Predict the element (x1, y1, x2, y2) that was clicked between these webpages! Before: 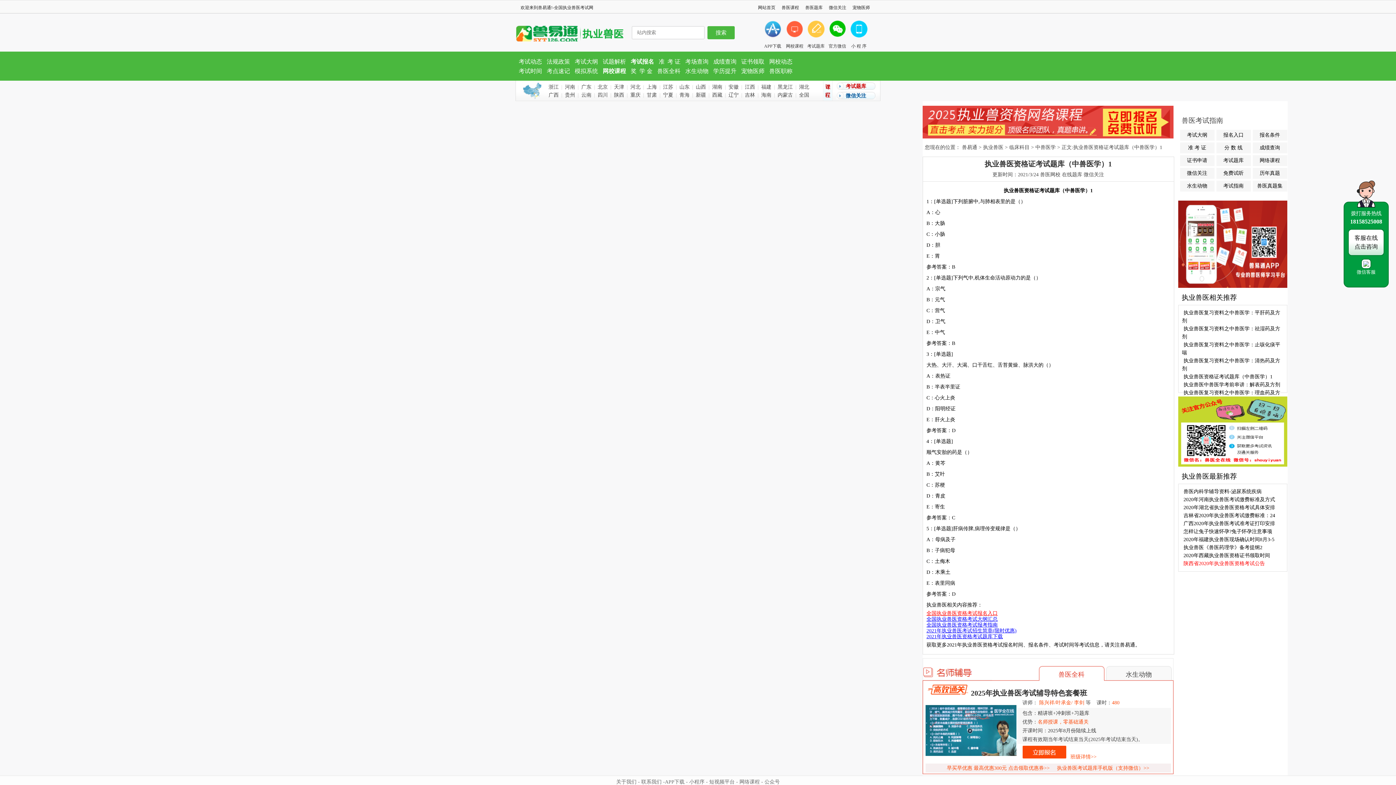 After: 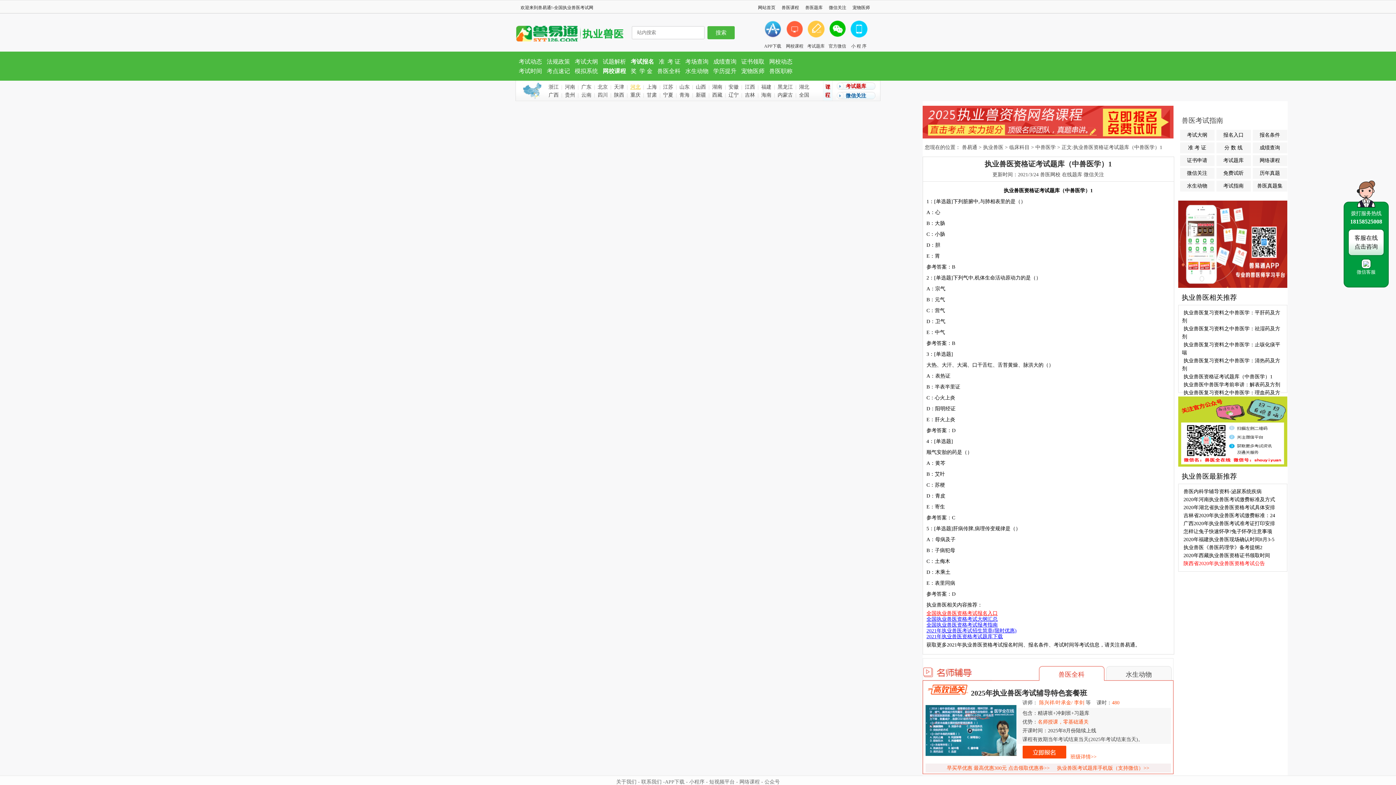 Action: bbox: (630, 84, 640, 89) label: 河北